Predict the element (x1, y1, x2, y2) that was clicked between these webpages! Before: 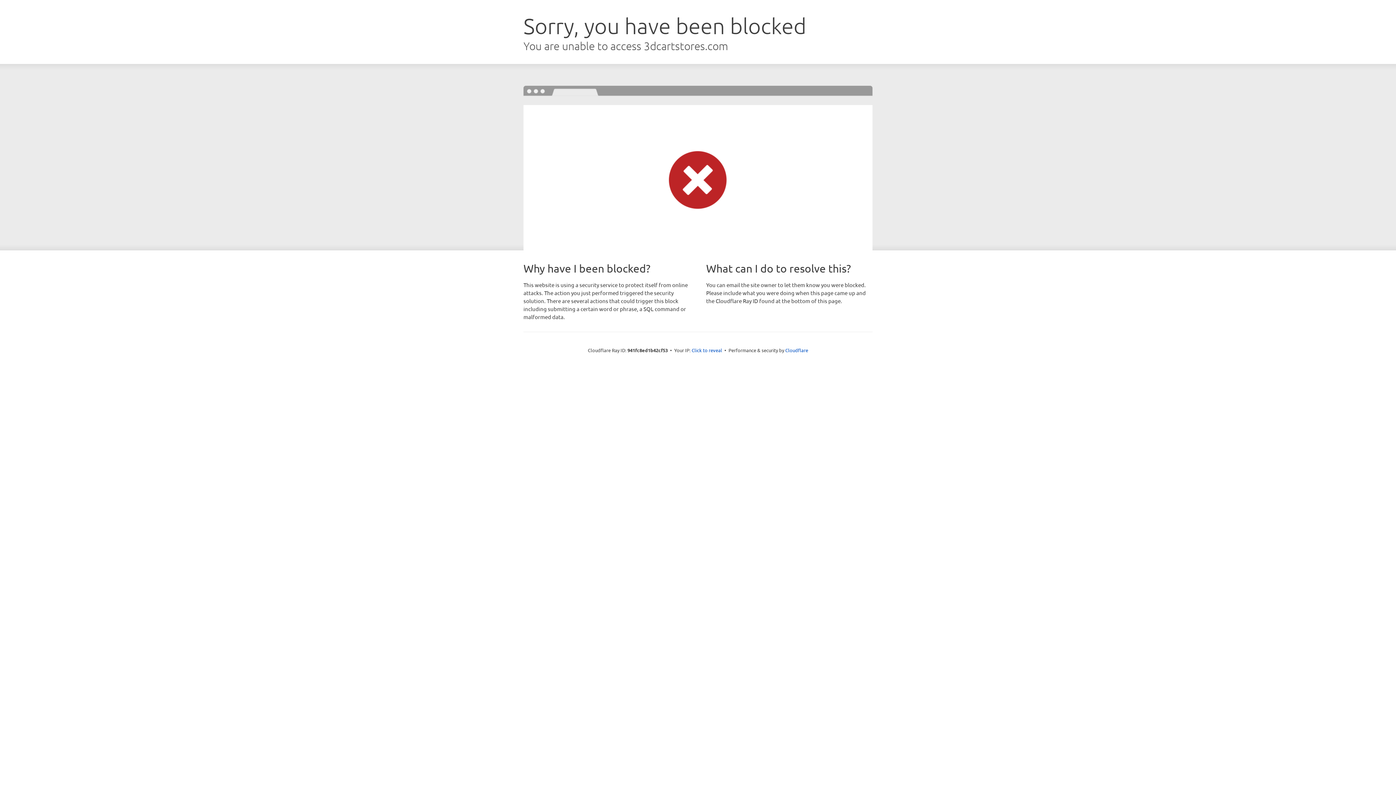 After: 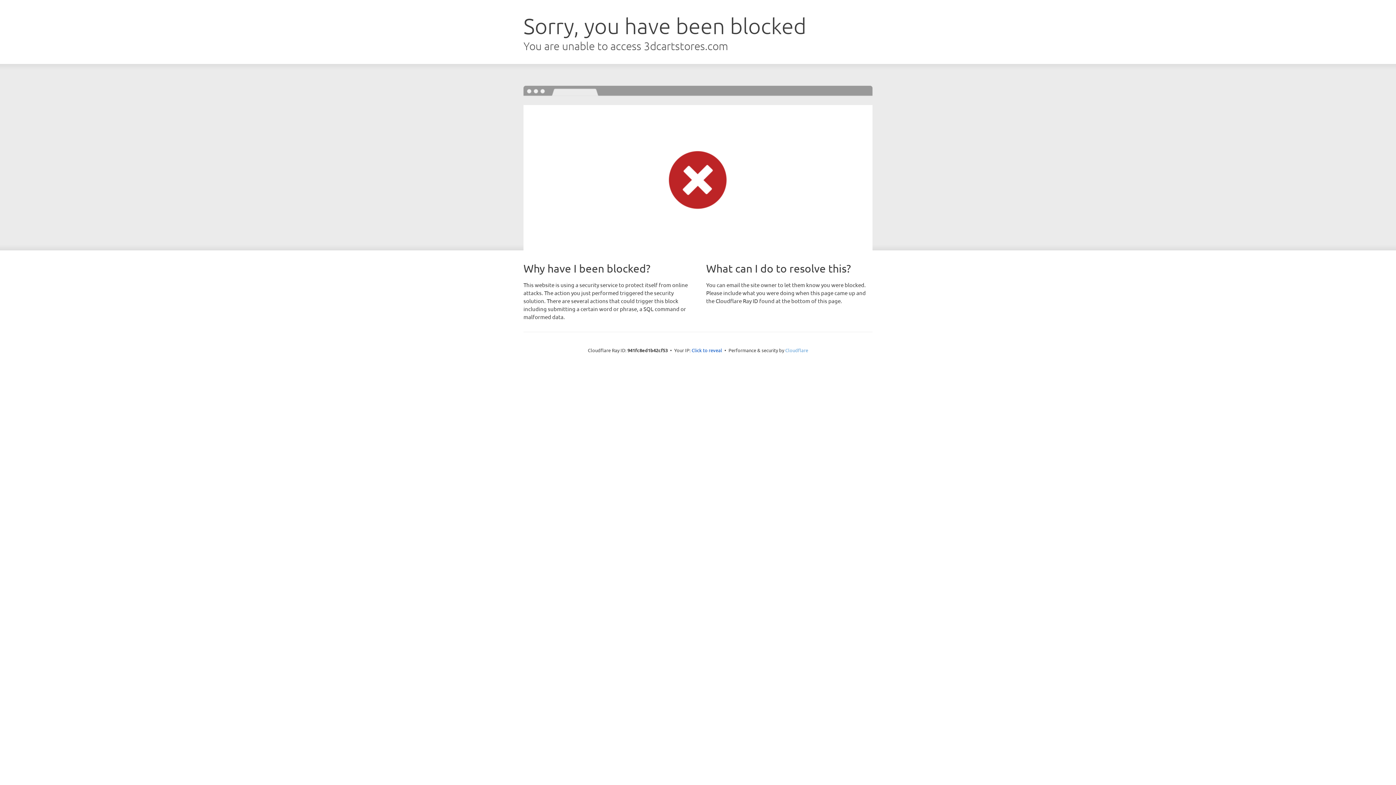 Action: label: Cloudflare bbox: (785, 347, 808, 353)